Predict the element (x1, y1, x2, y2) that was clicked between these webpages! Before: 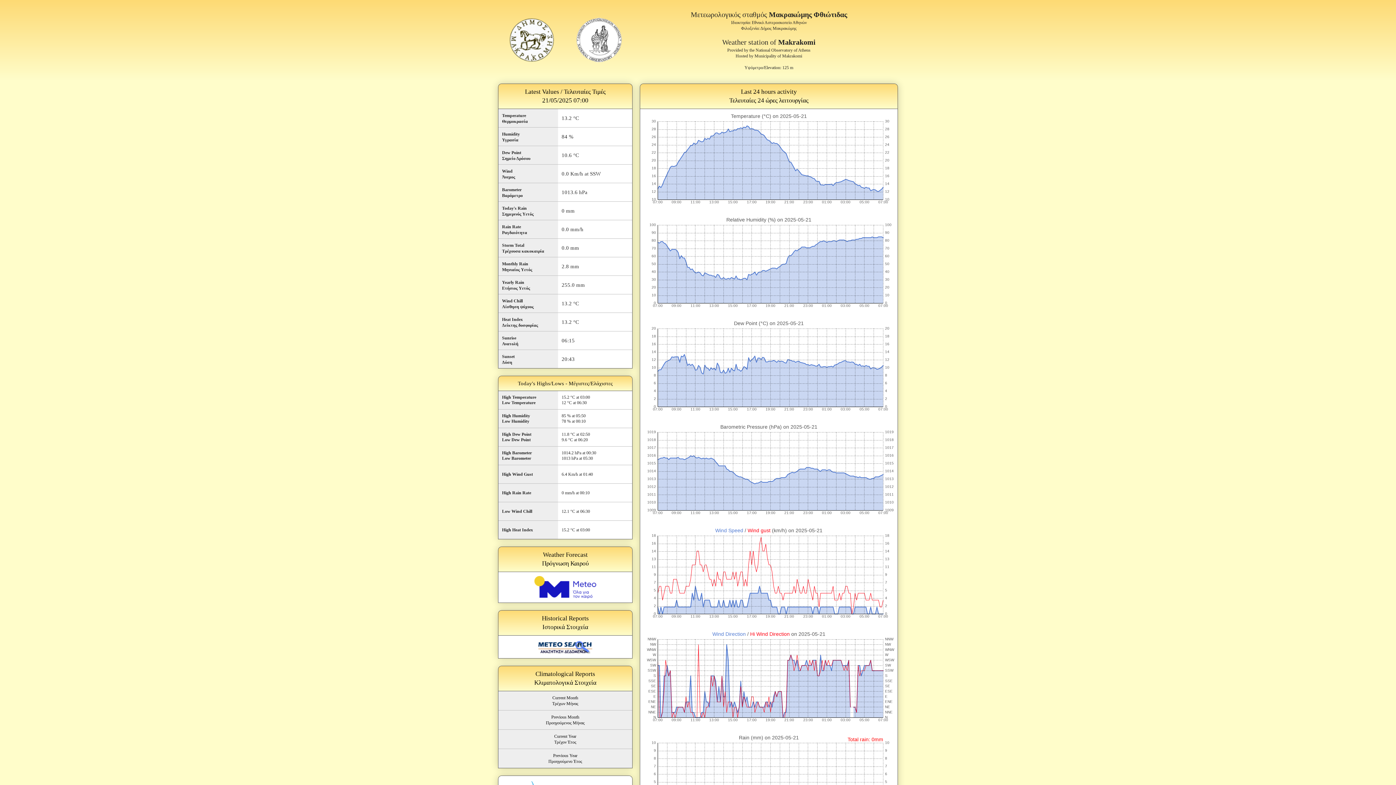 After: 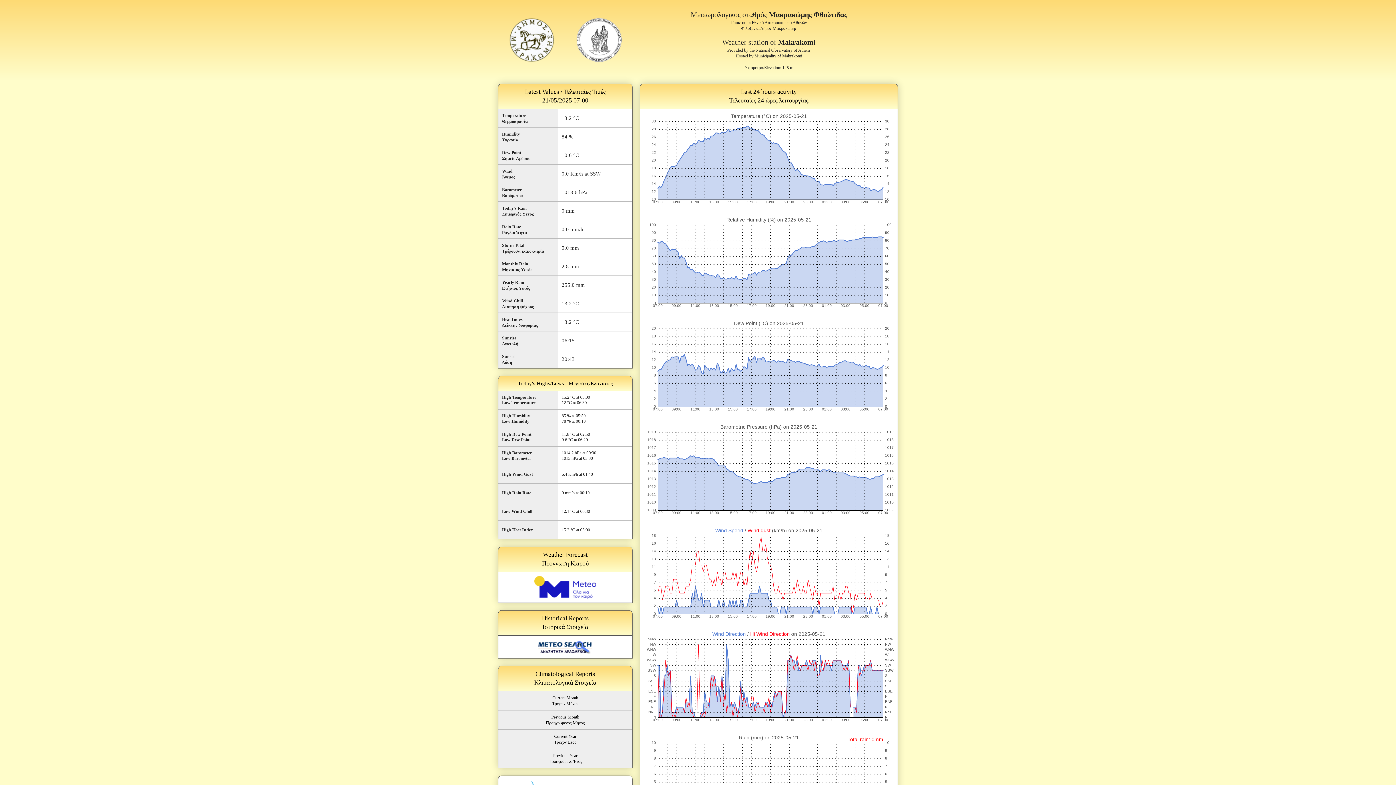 Action: label: Current Year
Τρέχον Έτος bbox: (502, 733, 628, 745)